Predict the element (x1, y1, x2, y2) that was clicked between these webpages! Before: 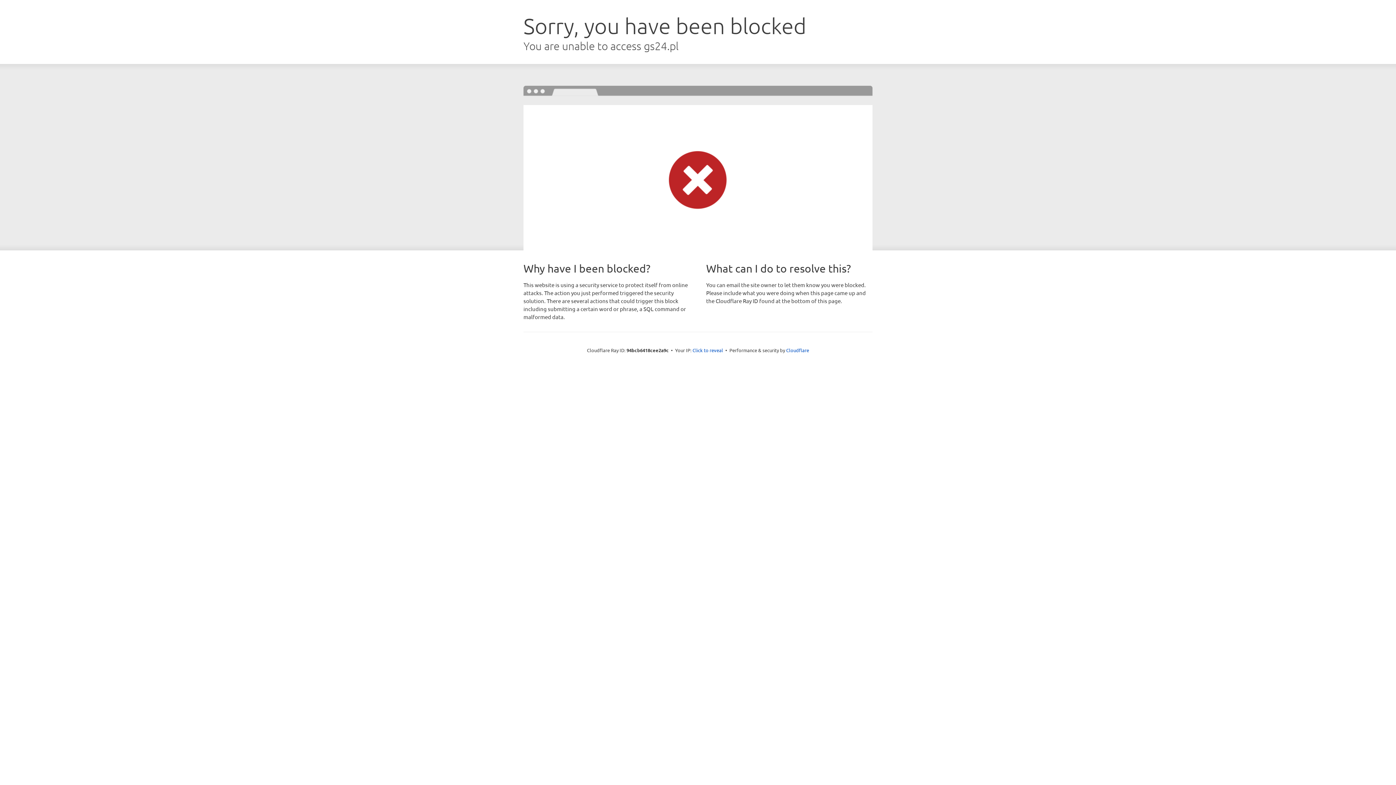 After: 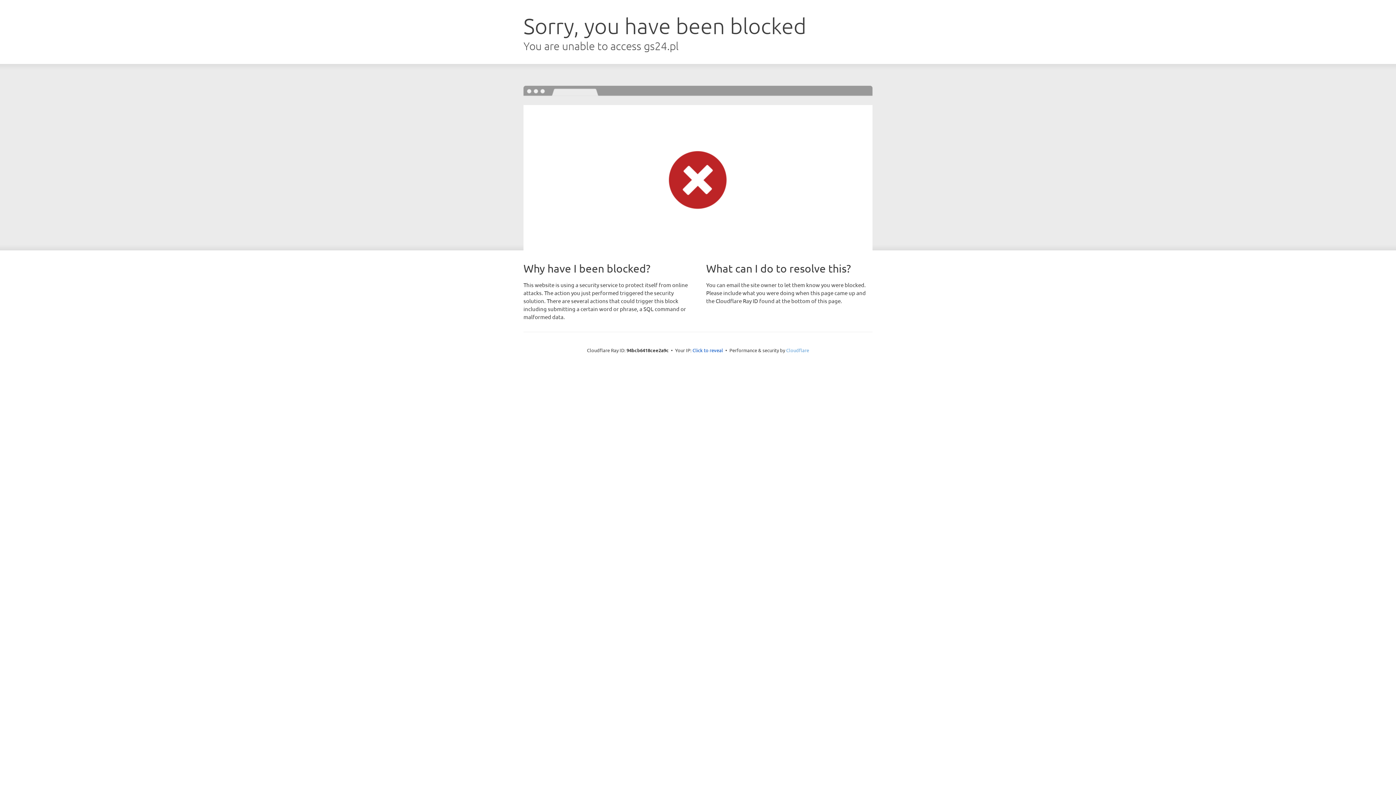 Action: bbox: (786, 347, 809, 353) label: Cloudflare